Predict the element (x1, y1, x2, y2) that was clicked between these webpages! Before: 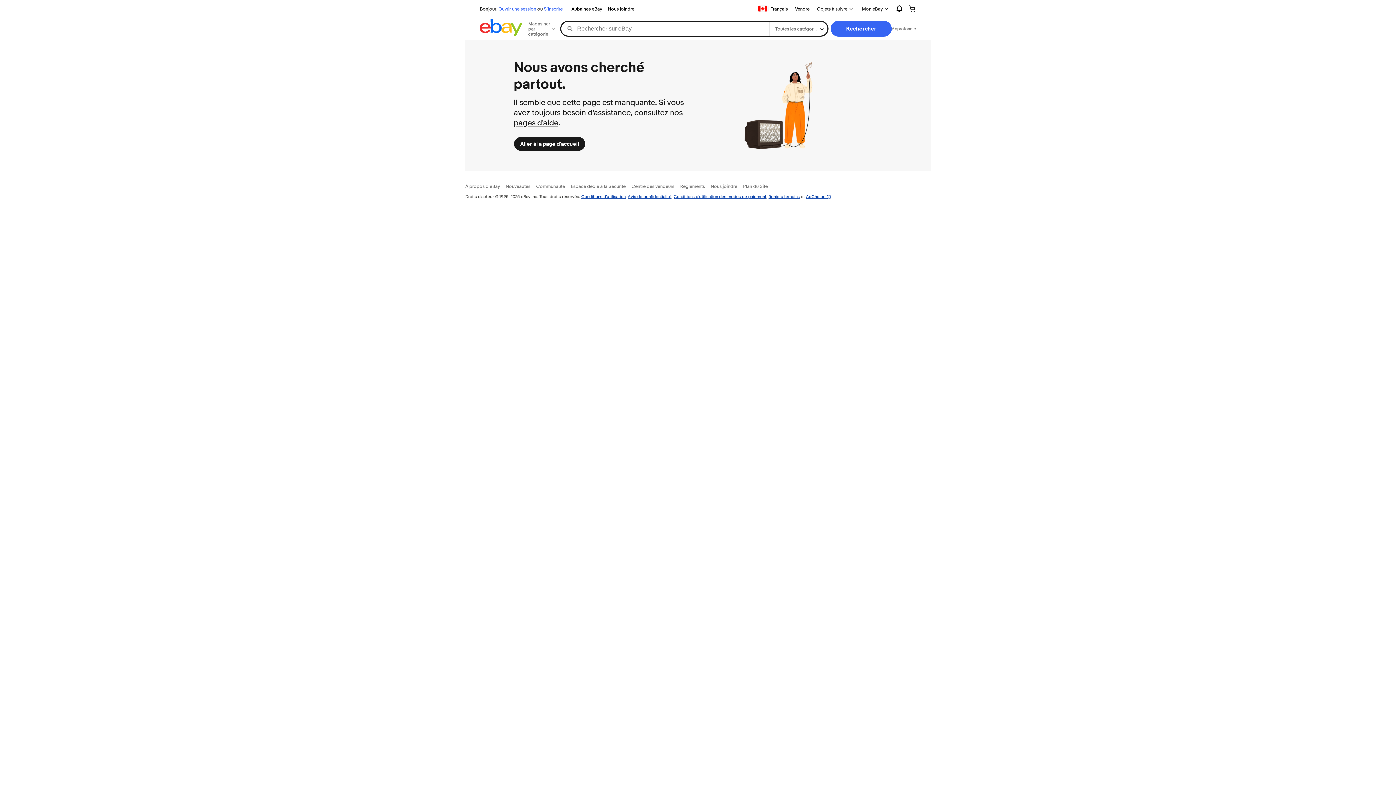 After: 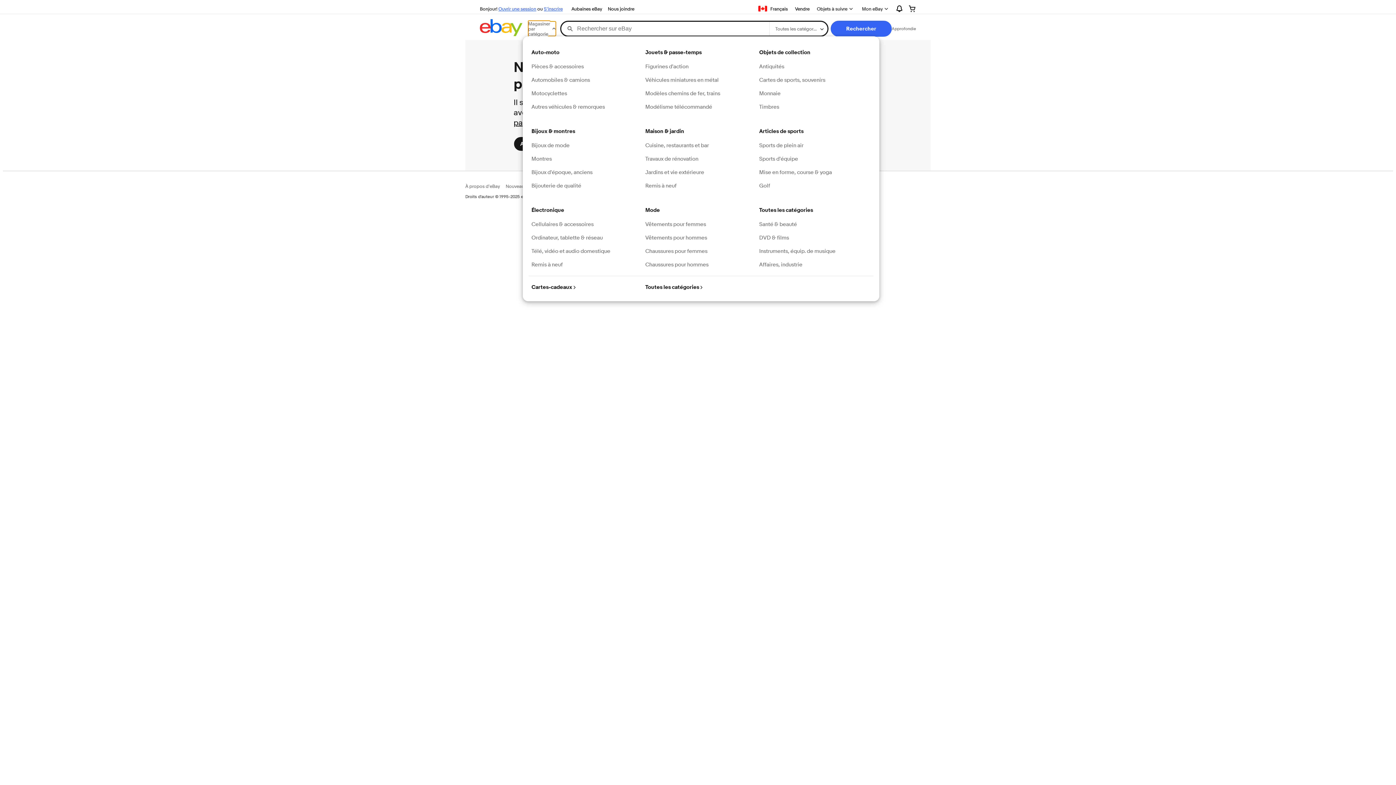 Action: label: Magasiner par catégorie bbox: (528, 21, 556, 36)